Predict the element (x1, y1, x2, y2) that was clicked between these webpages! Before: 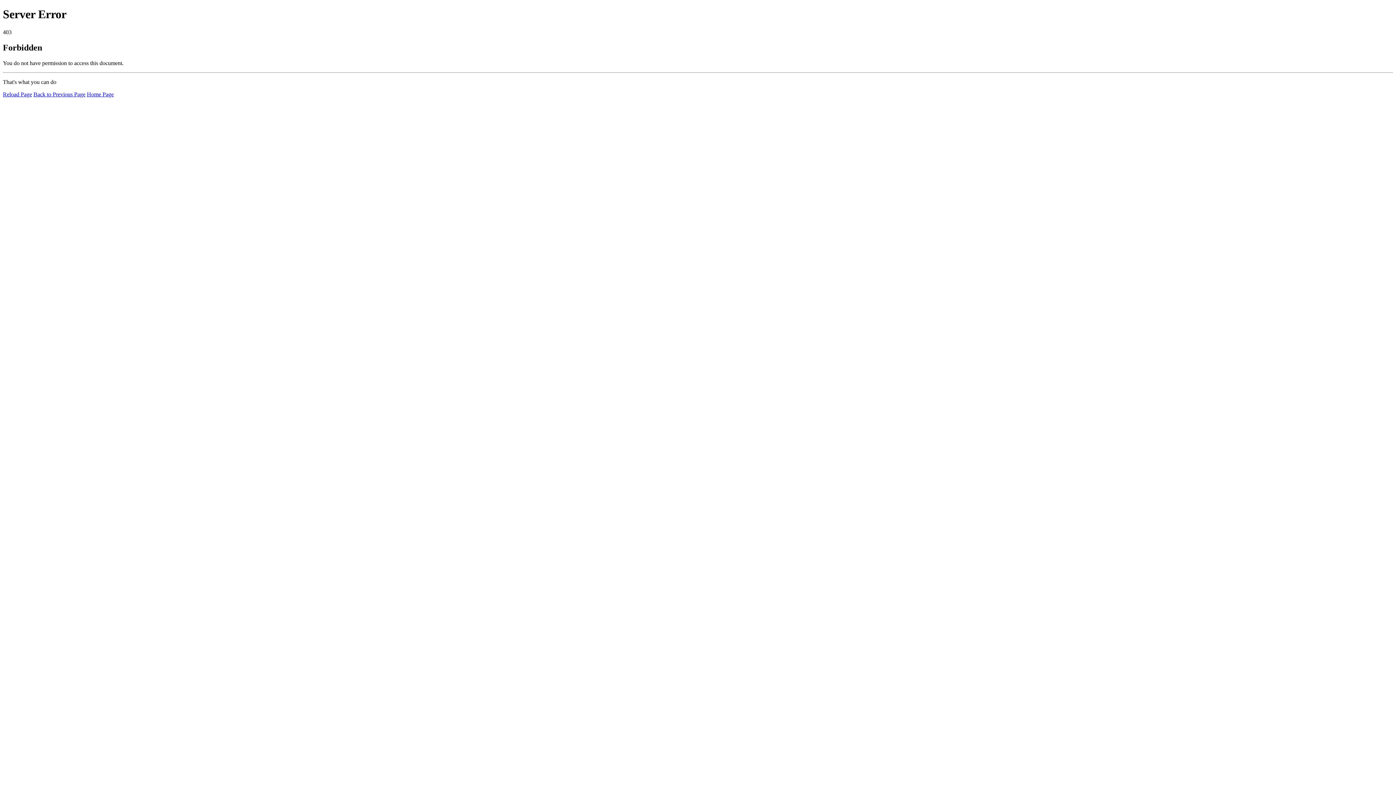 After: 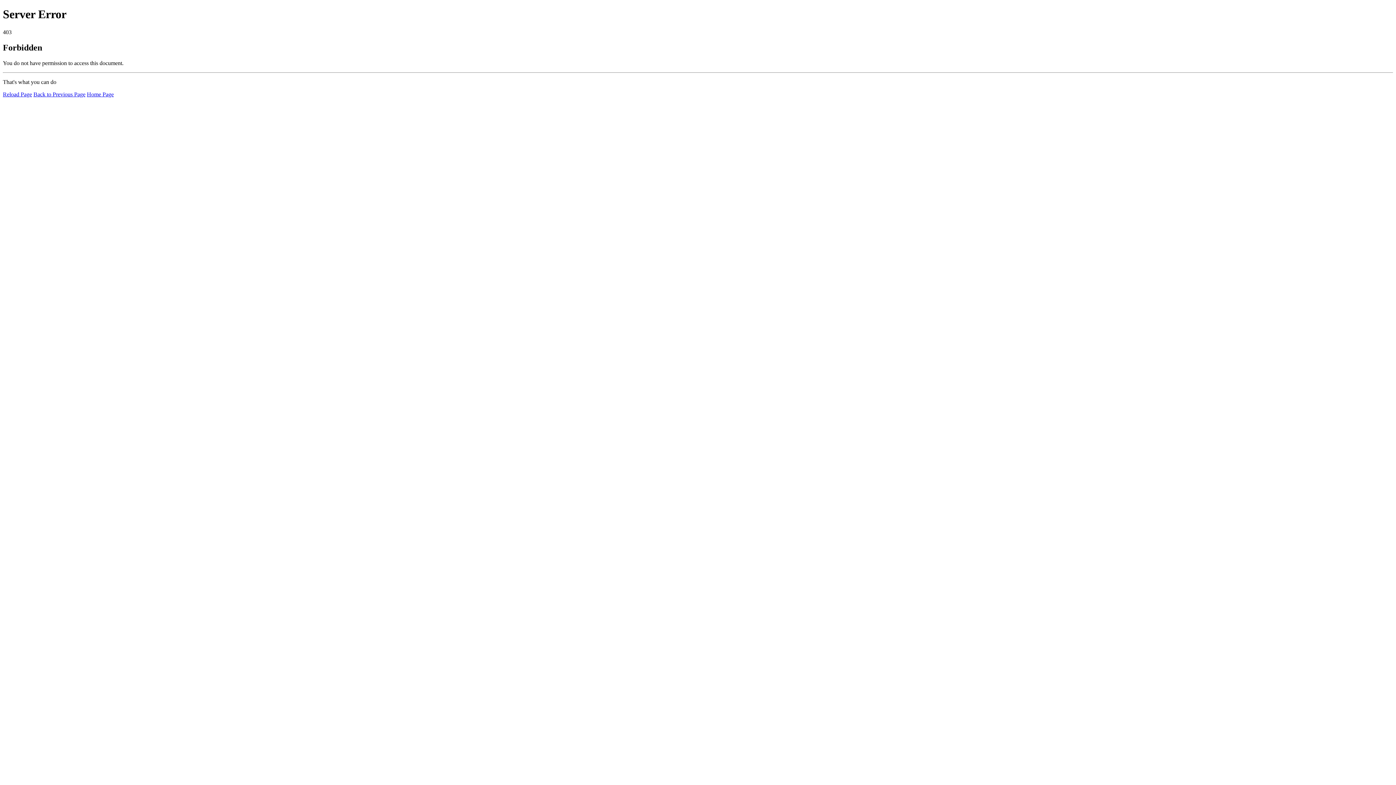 Action: label: Home Page bbox: (86, 91, 113, 97)